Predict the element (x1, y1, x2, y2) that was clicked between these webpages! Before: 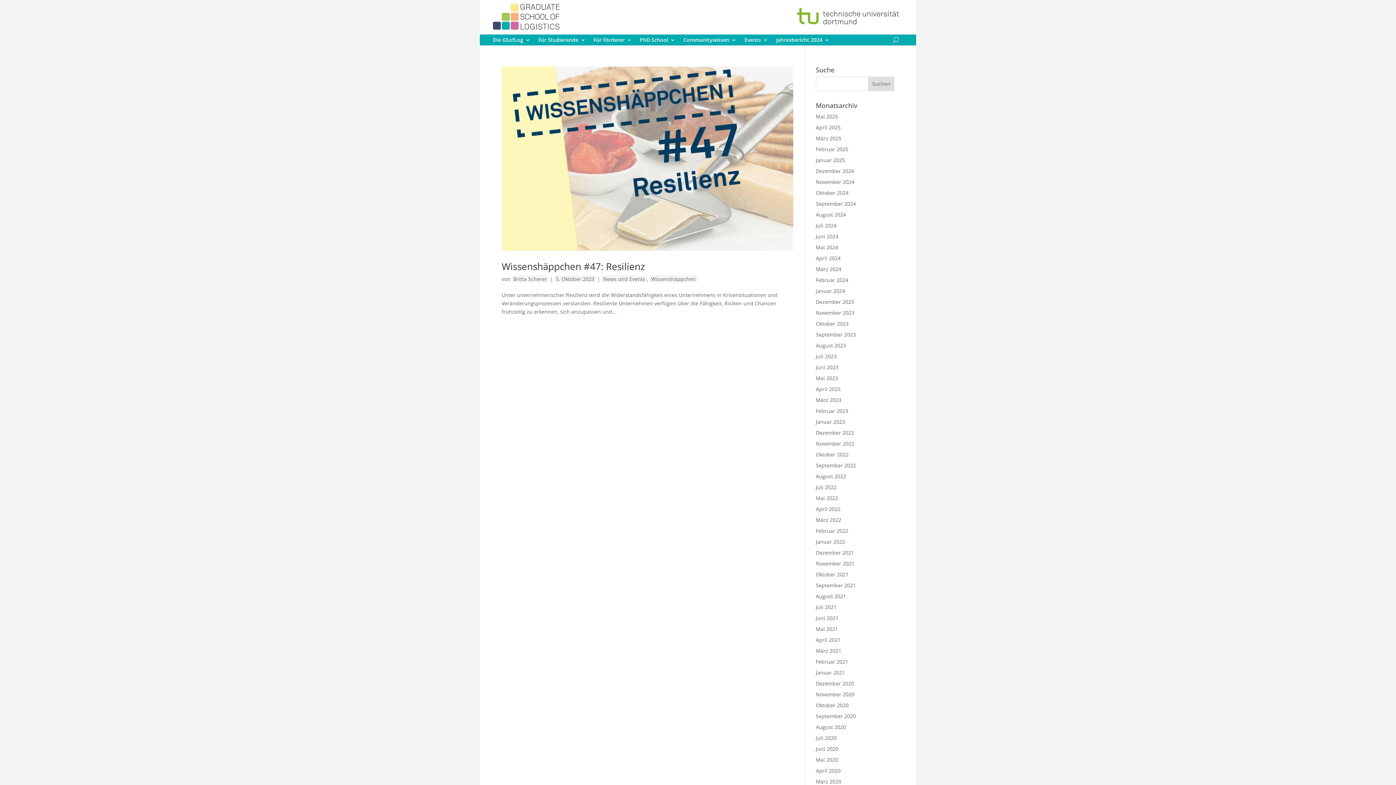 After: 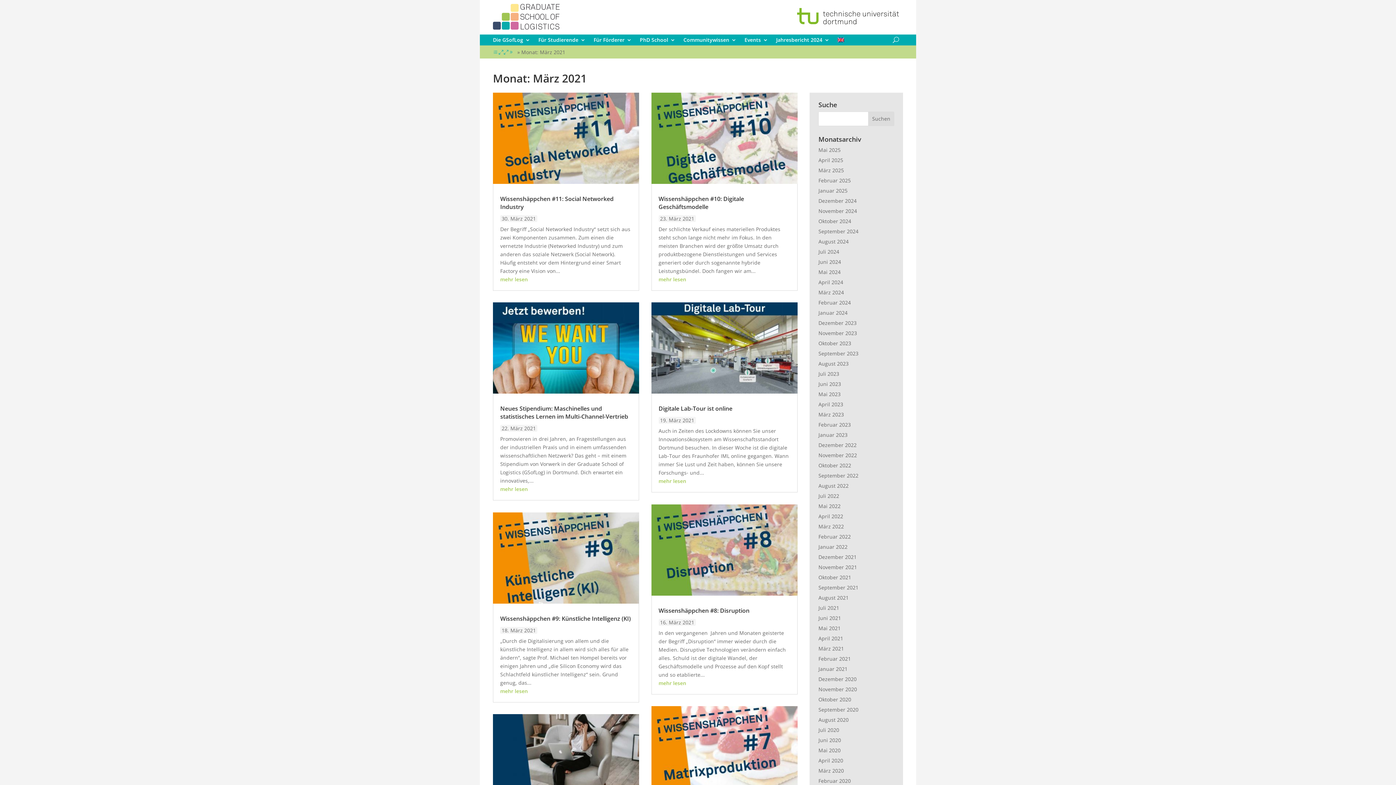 Action: bbox: (816, 647, 841, 654) label: März 2021